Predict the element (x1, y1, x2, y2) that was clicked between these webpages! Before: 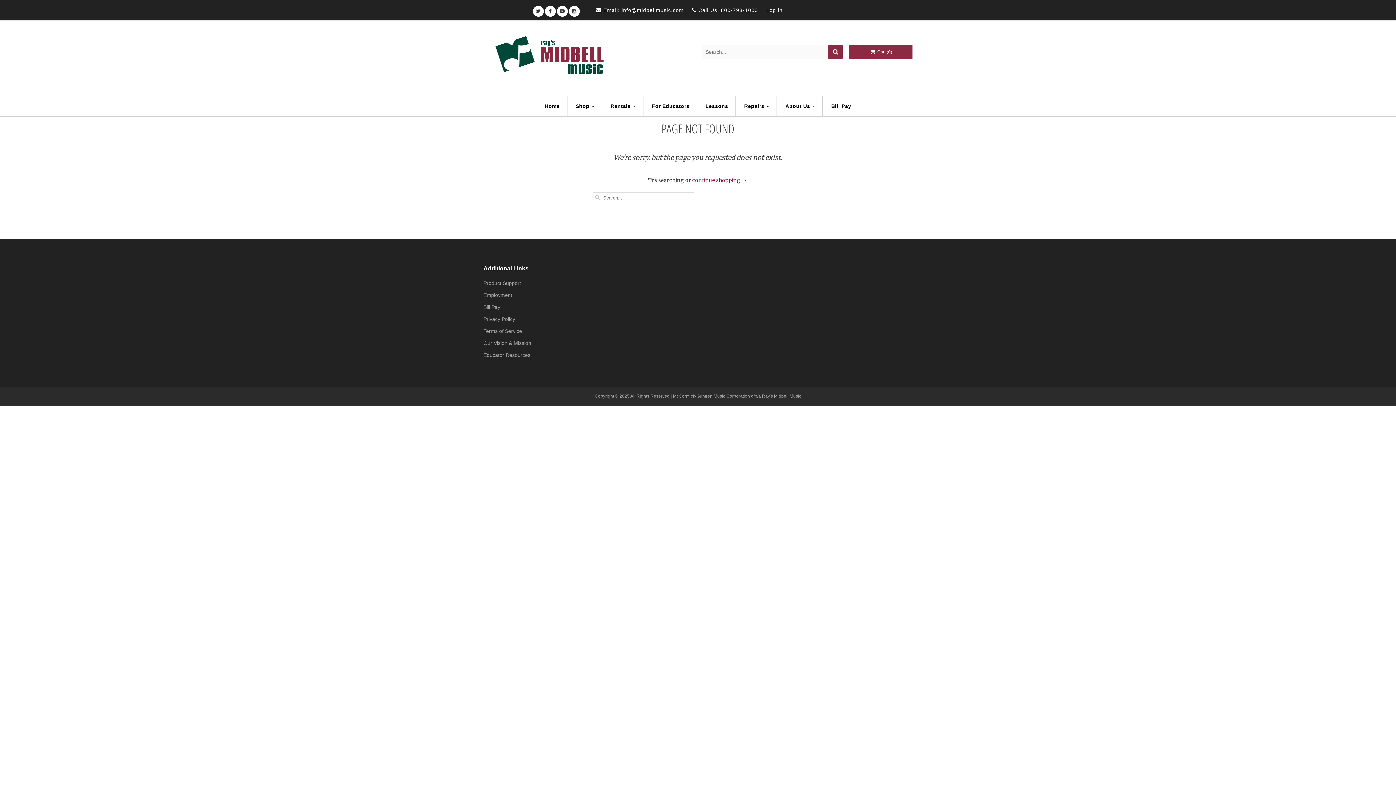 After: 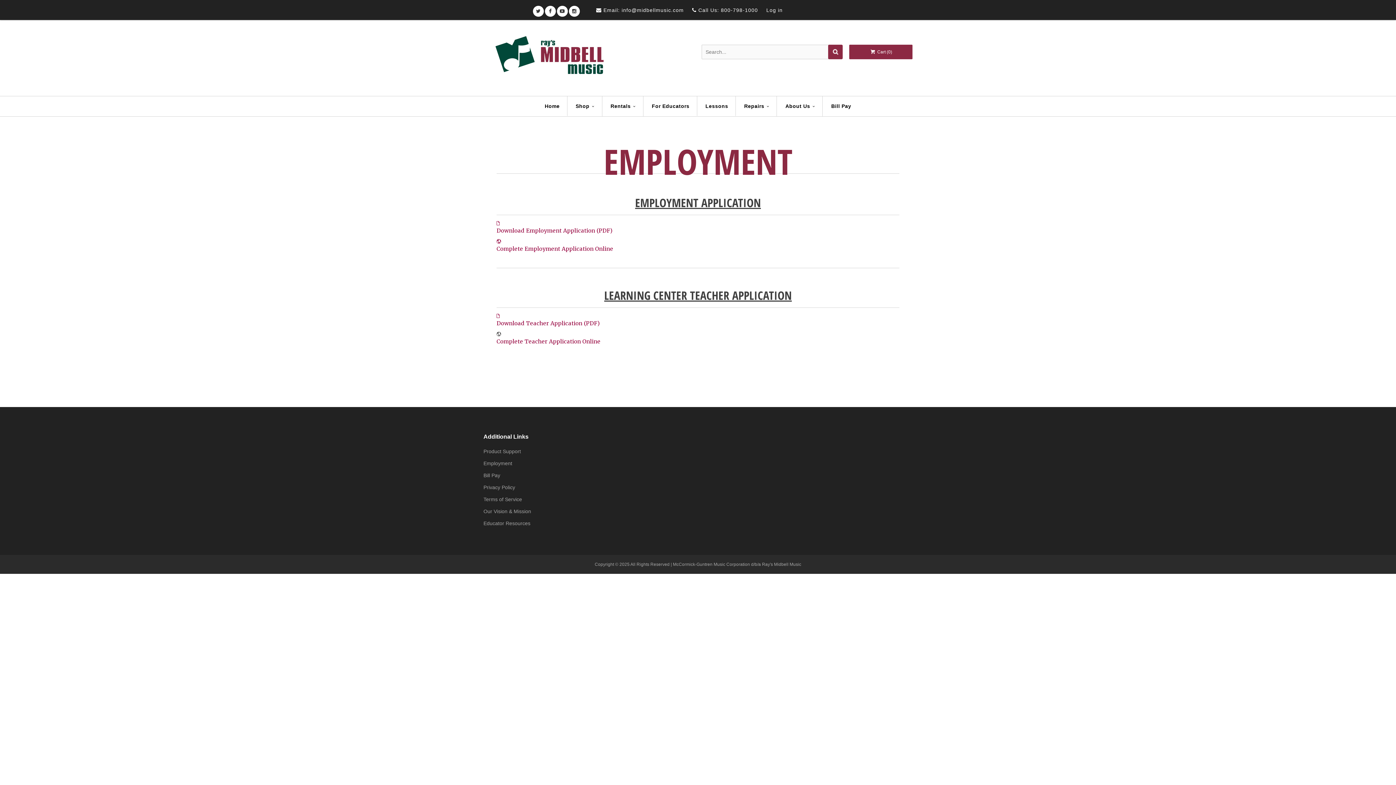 Action: bbox: (483, 292, 512, 298) label: Employment